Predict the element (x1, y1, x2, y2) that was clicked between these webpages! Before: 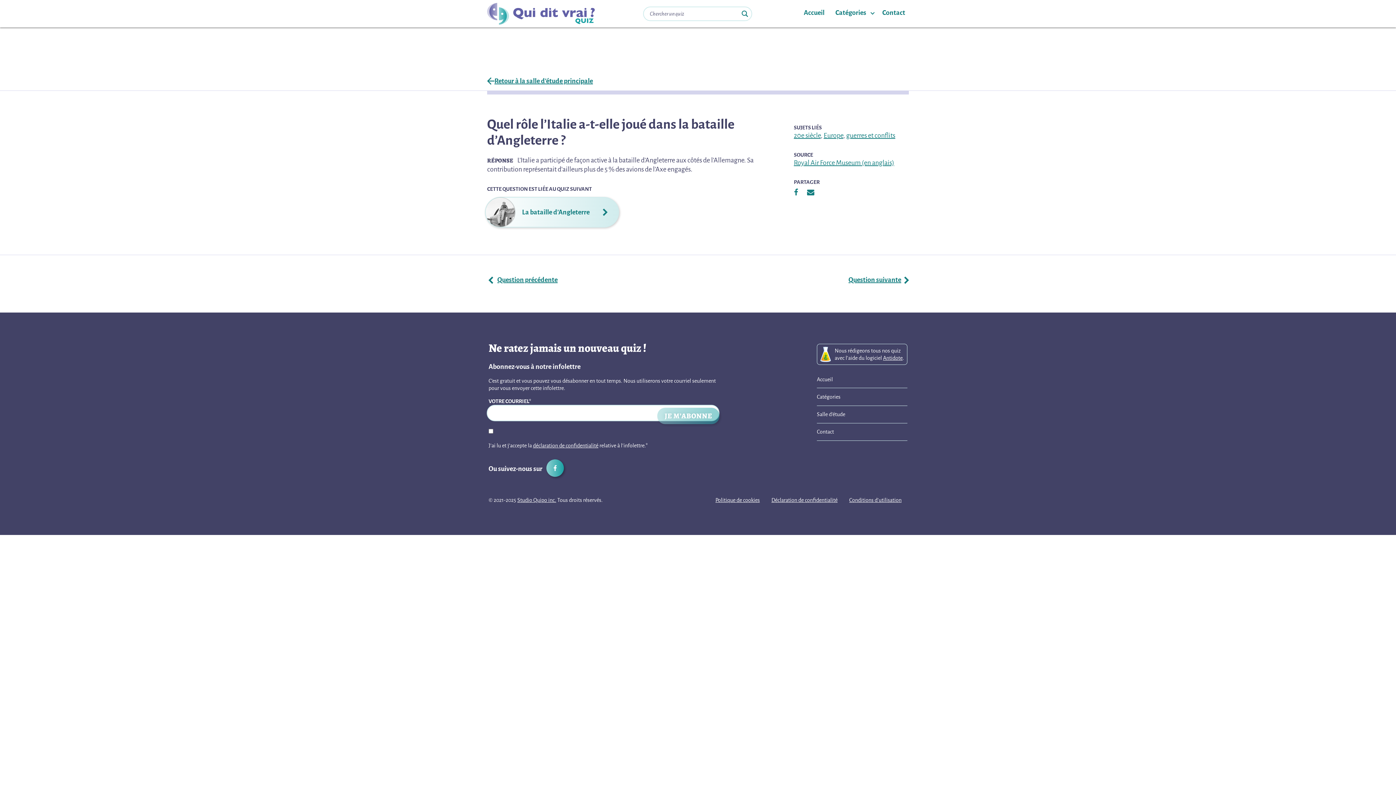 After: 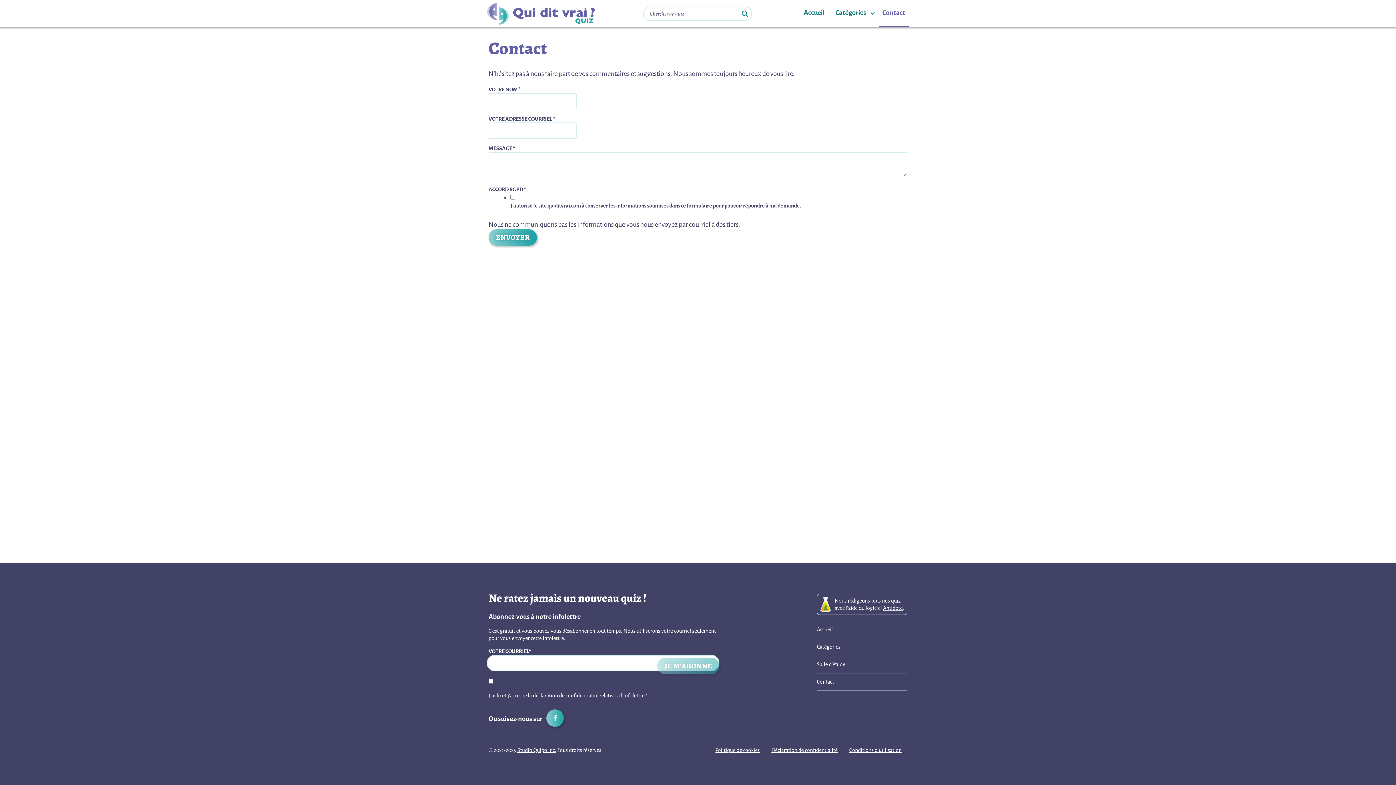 Action: label: Contact bbox: (817, 423, 907, 441)